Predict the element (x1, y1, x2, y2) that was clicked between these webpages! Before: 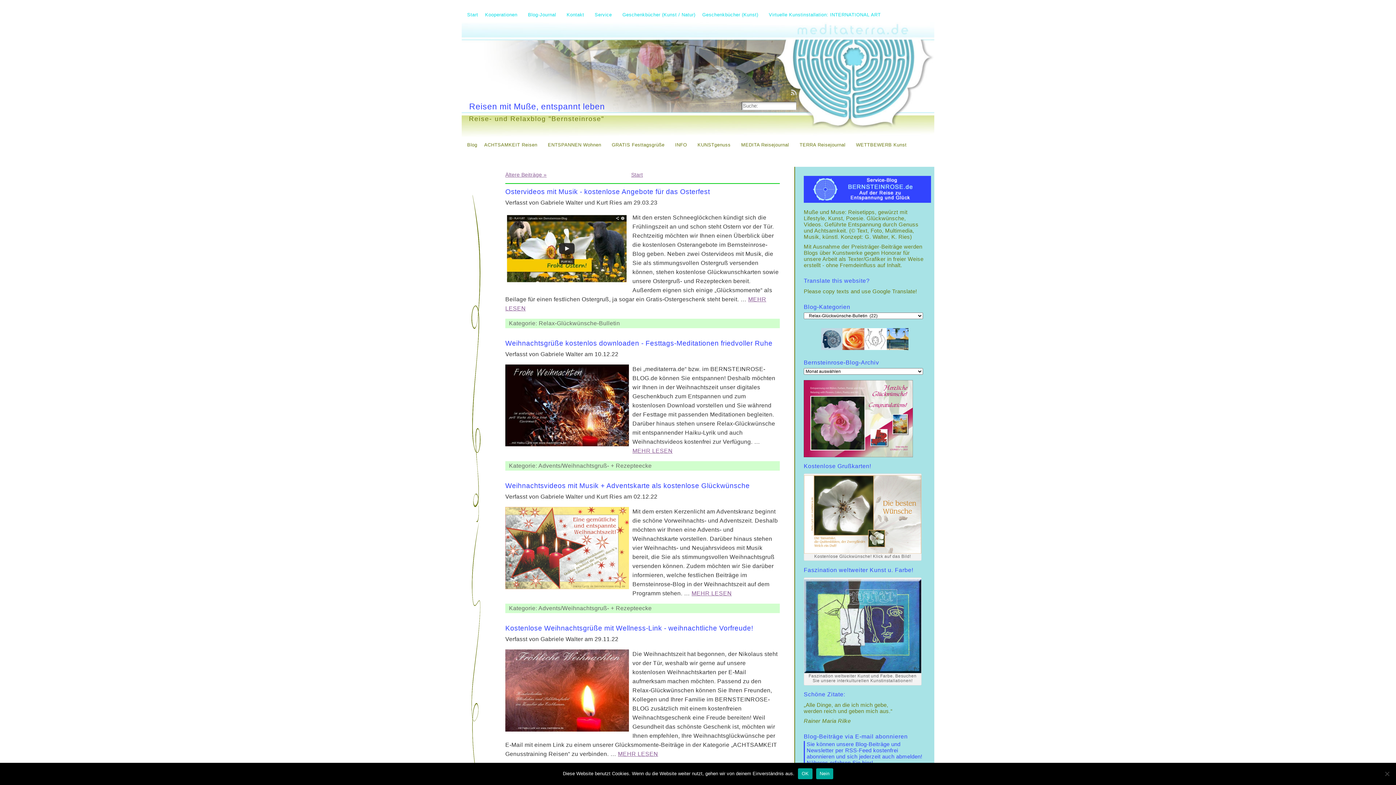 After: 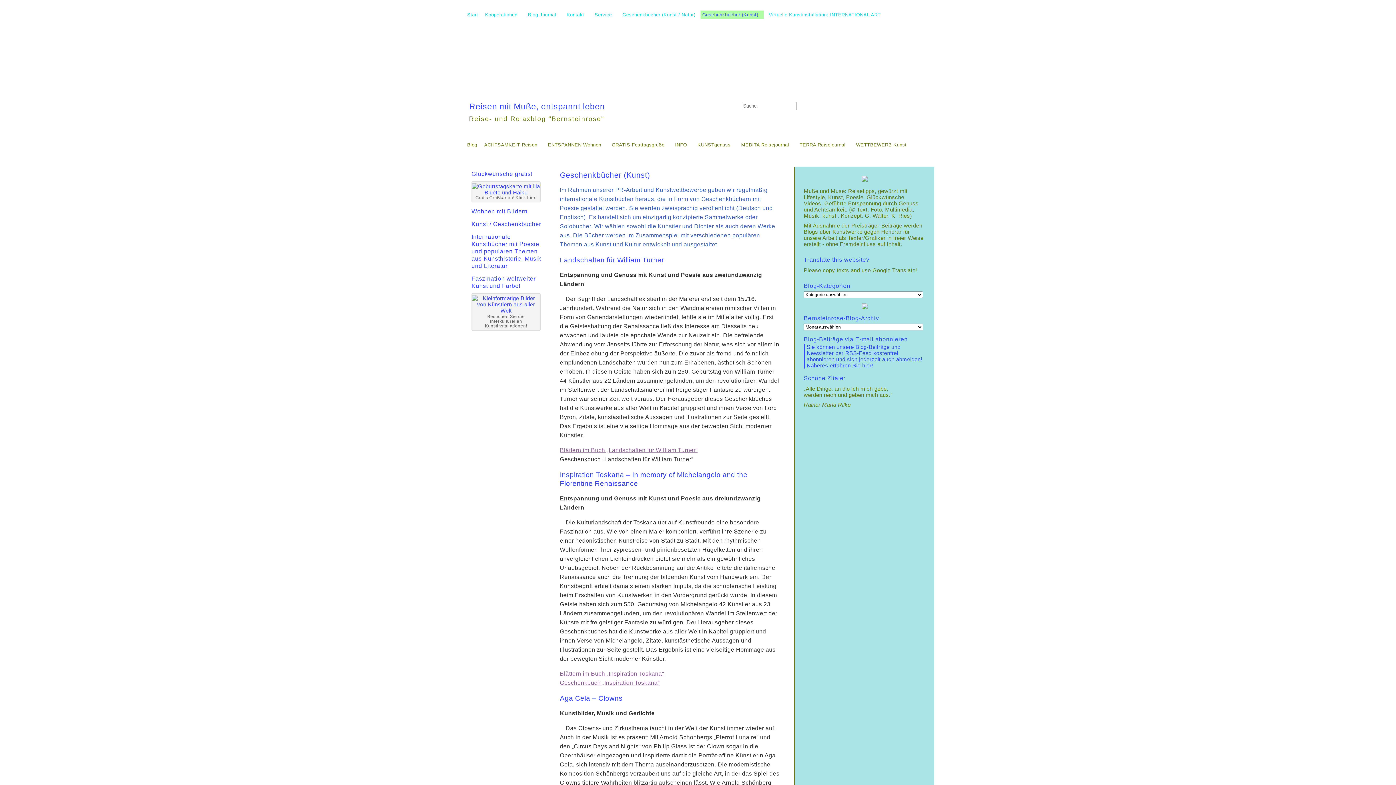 Action: bbox: (698, 8, 765, 20) label: Geschenkbücher (Kunst)